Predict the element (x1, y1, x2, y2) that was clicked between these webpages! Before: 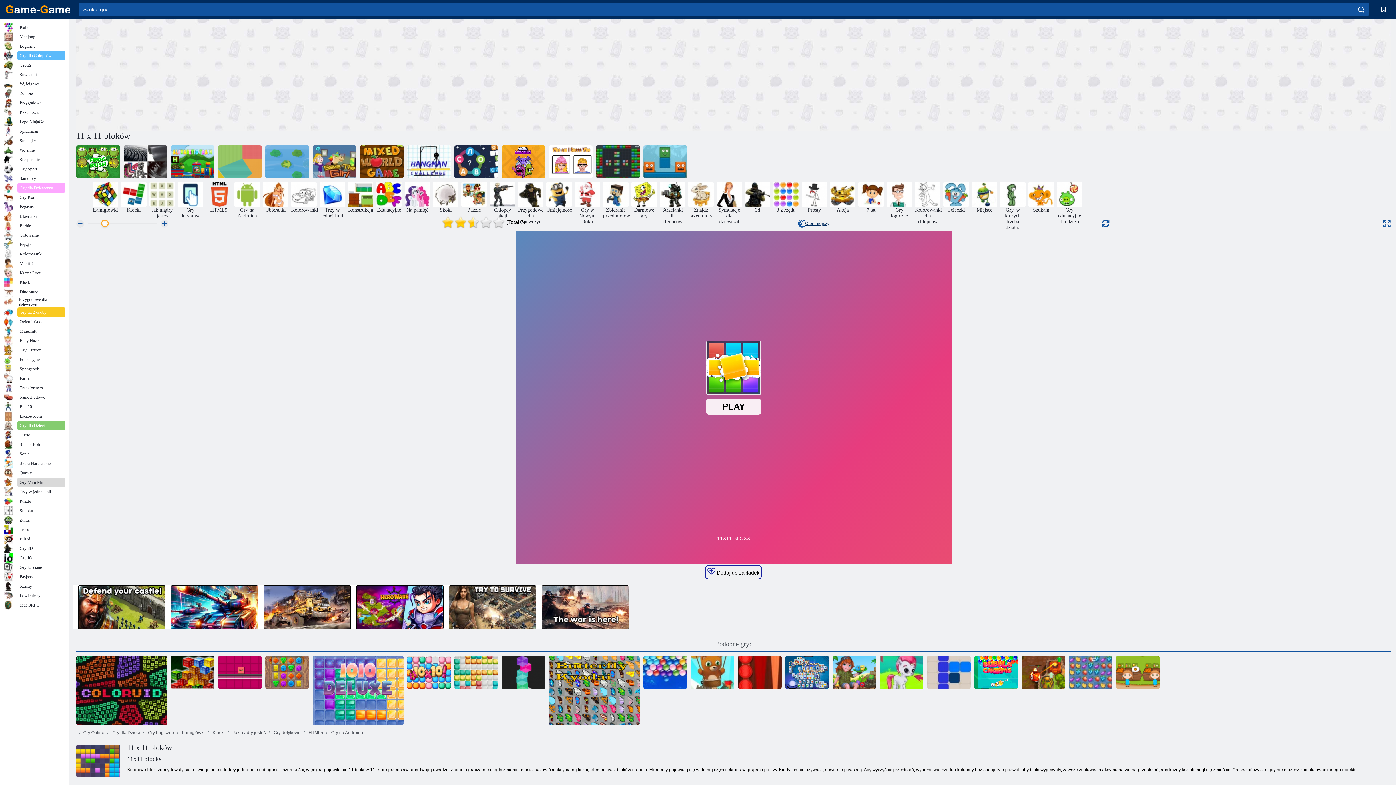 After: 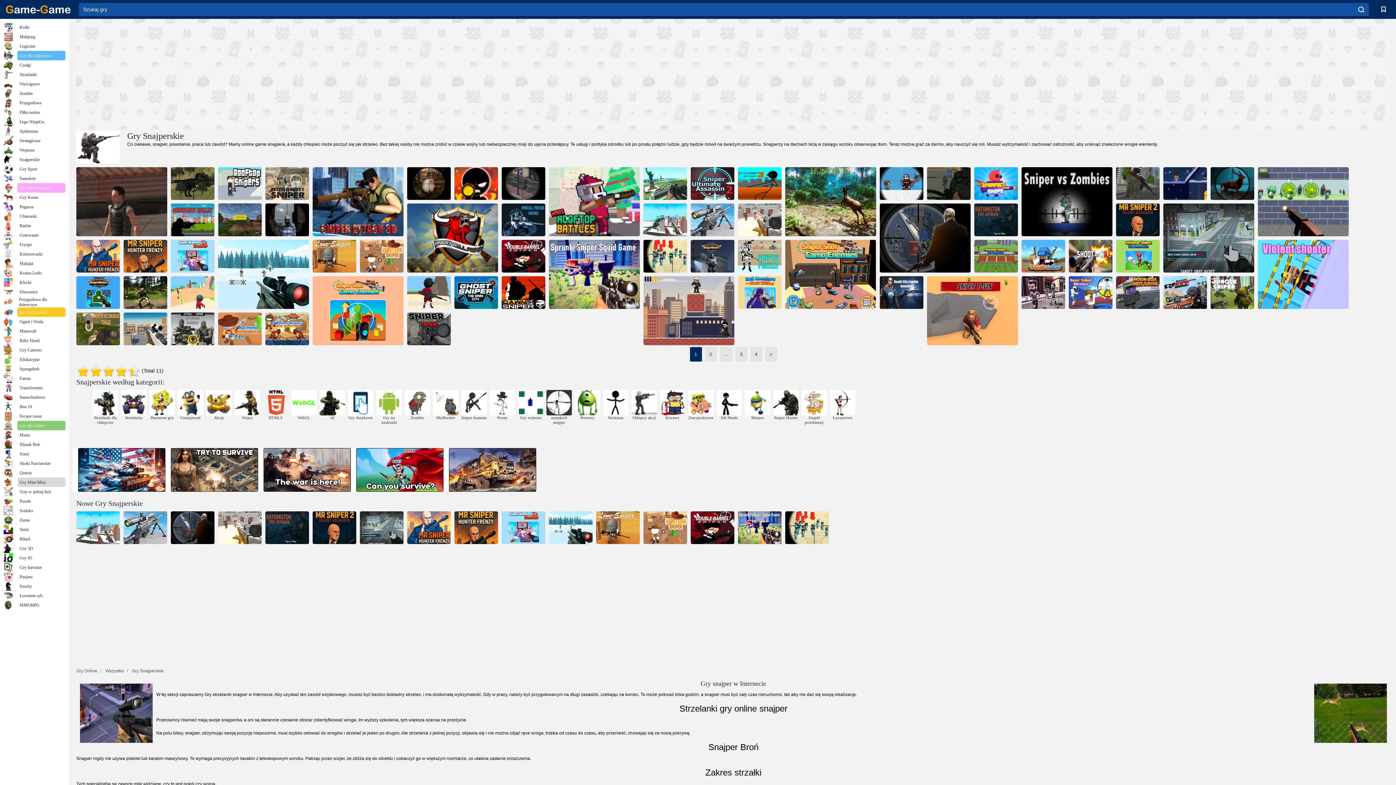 Action: bbox: (3, 154, 65, 164) label: Snajperskie